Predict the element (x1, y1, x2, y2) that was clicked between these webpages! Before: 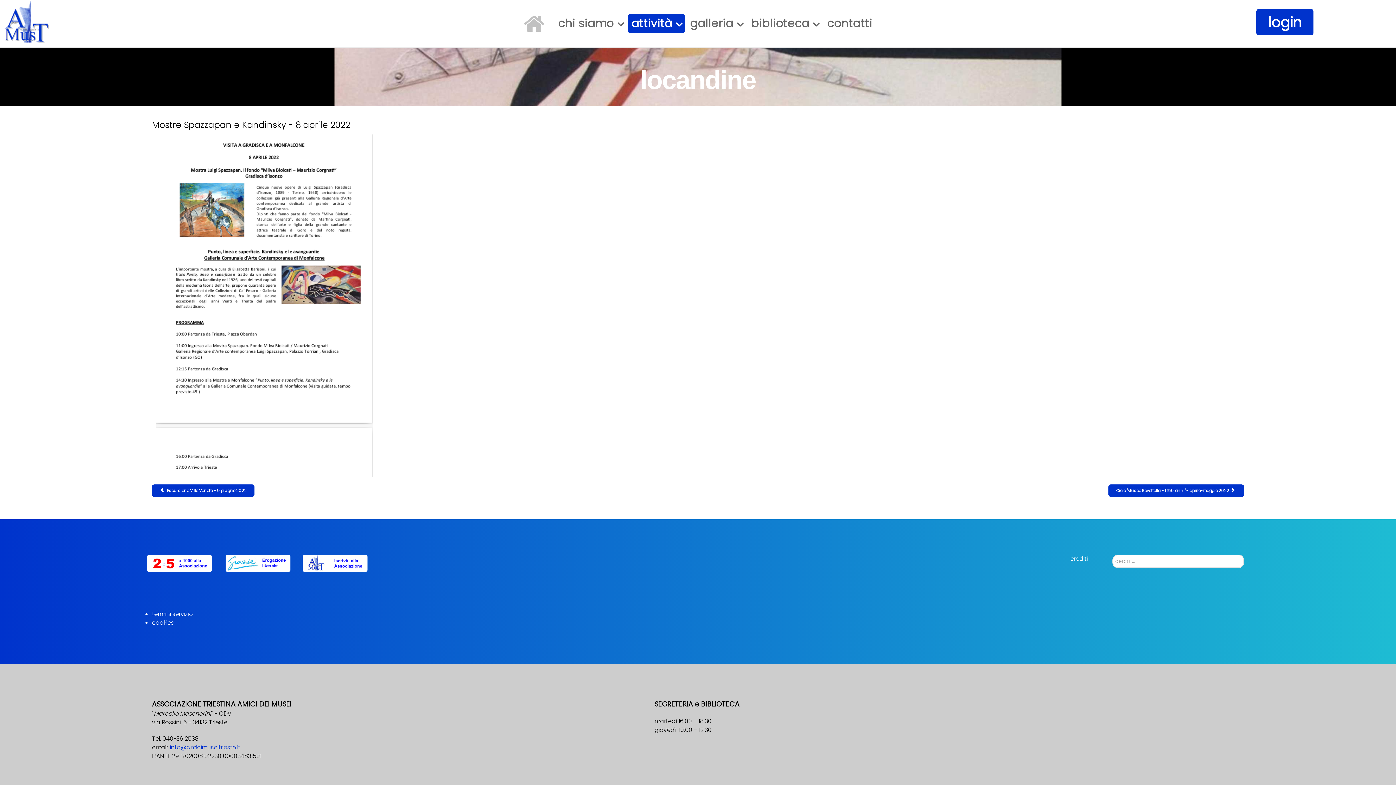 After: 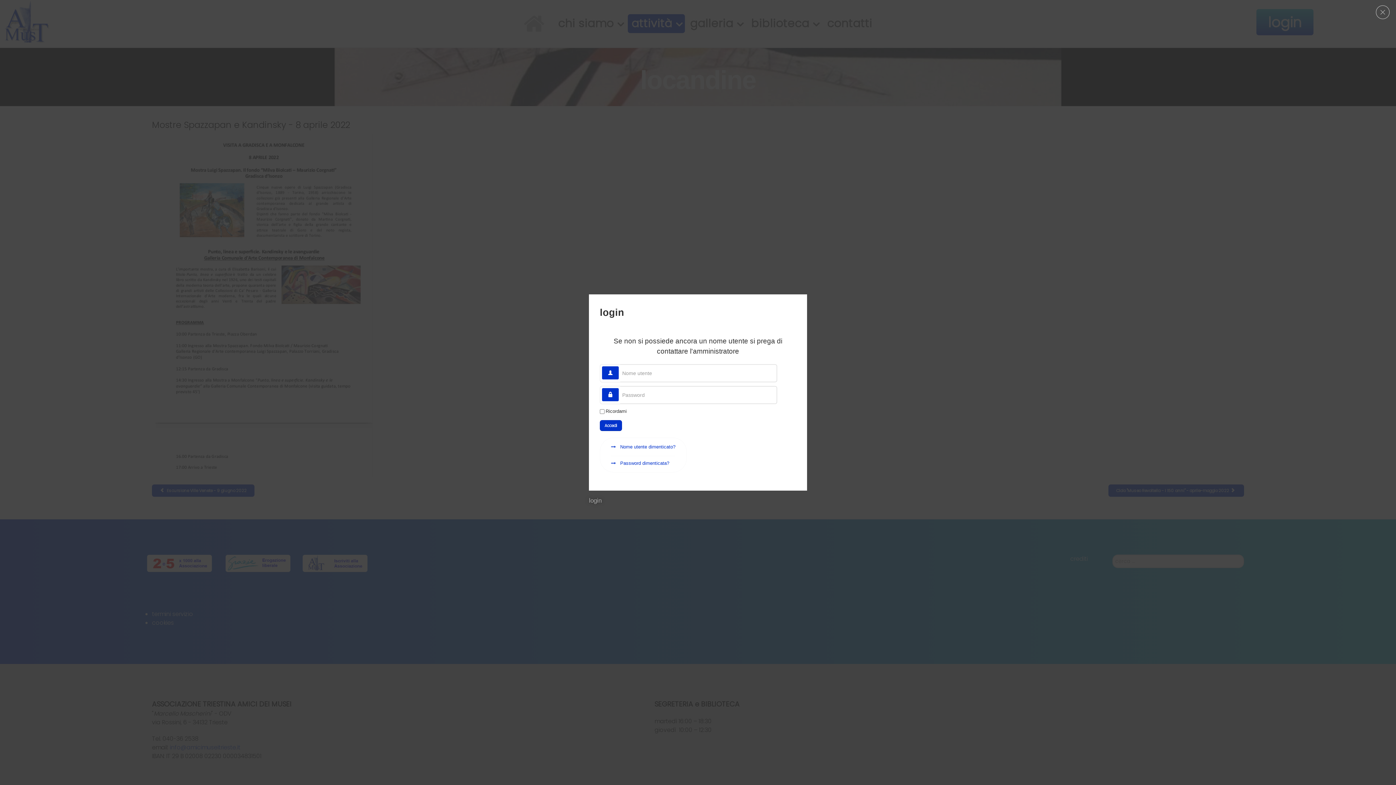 Action: label: login bbox: (1256, 9, 1313, 35)